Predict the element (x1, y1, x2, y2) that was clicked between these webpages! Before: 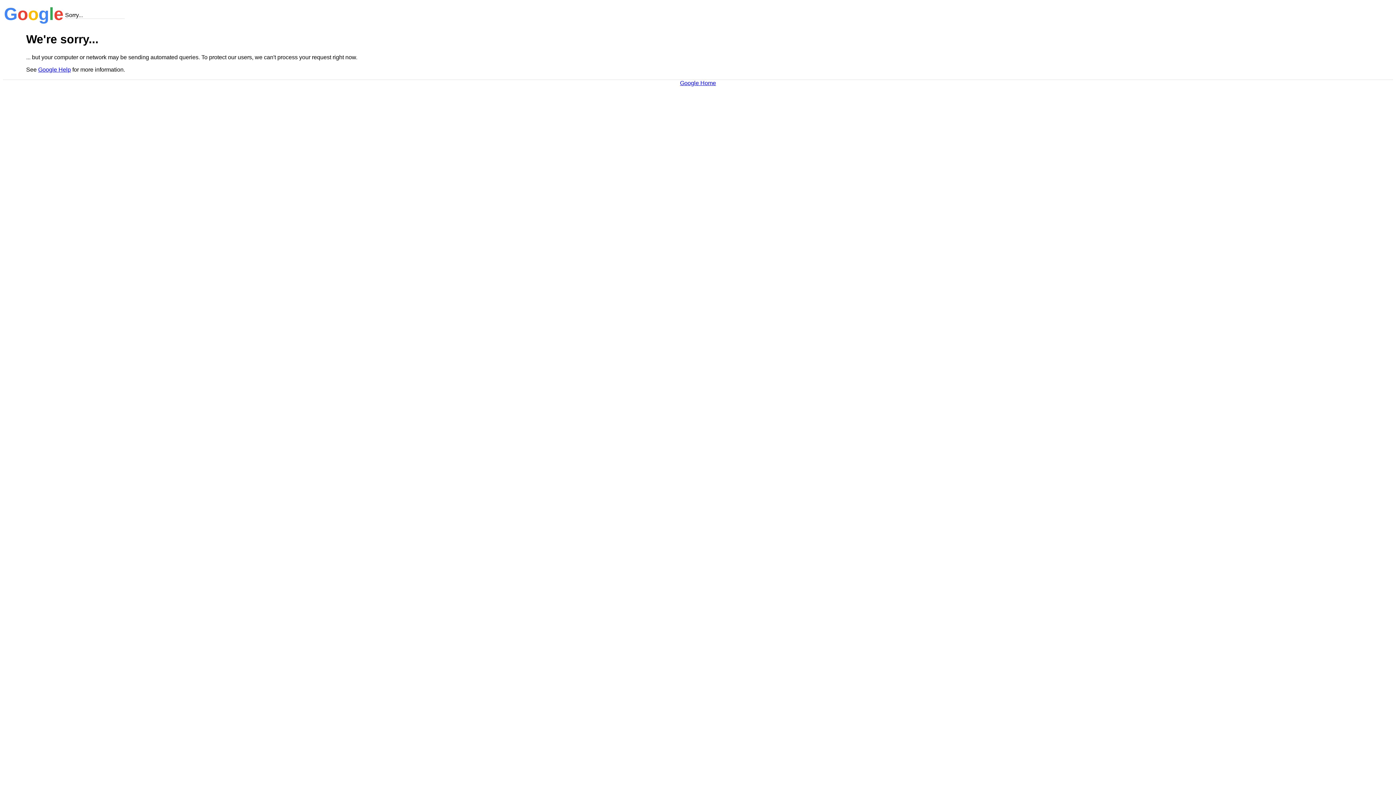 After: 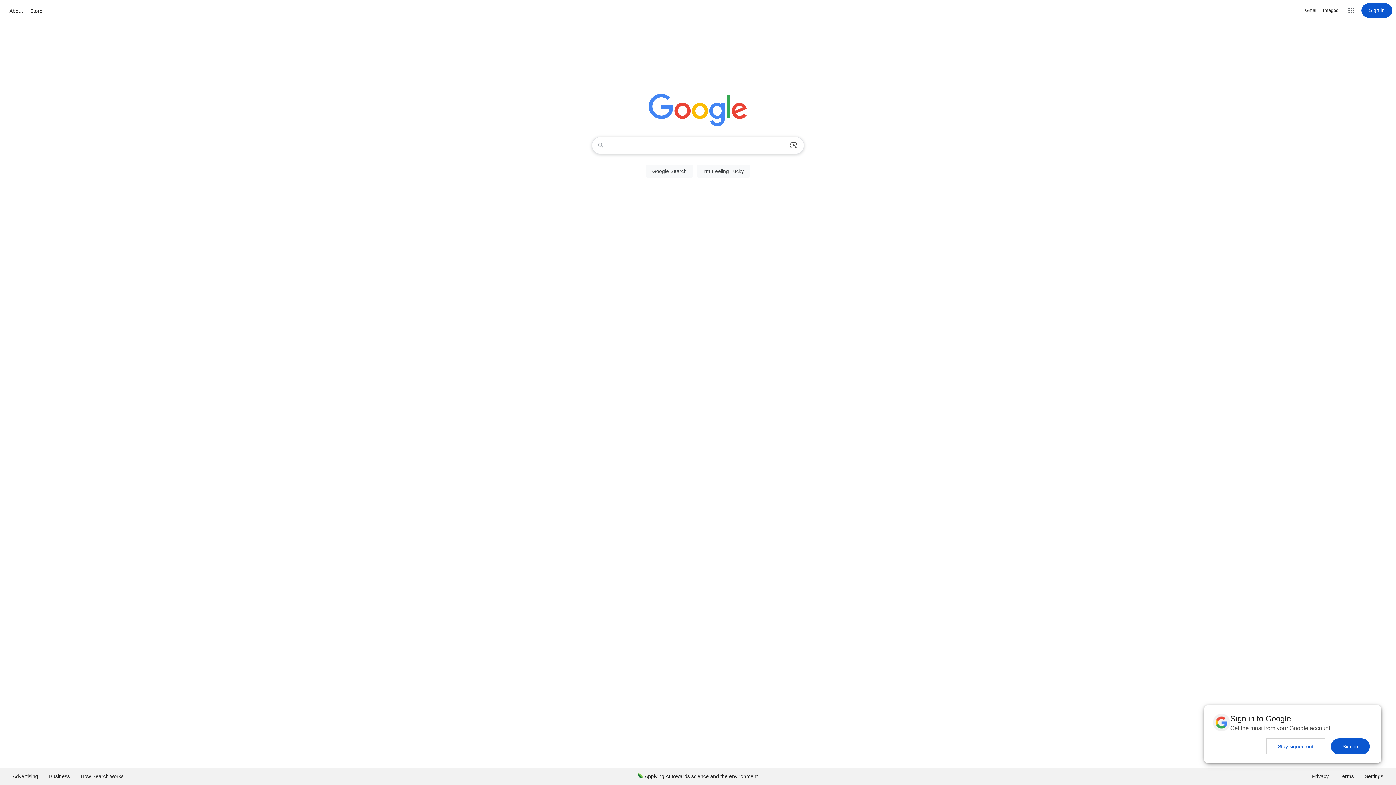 Action: label: Google Home bbox: (680, 79, 716, 86)